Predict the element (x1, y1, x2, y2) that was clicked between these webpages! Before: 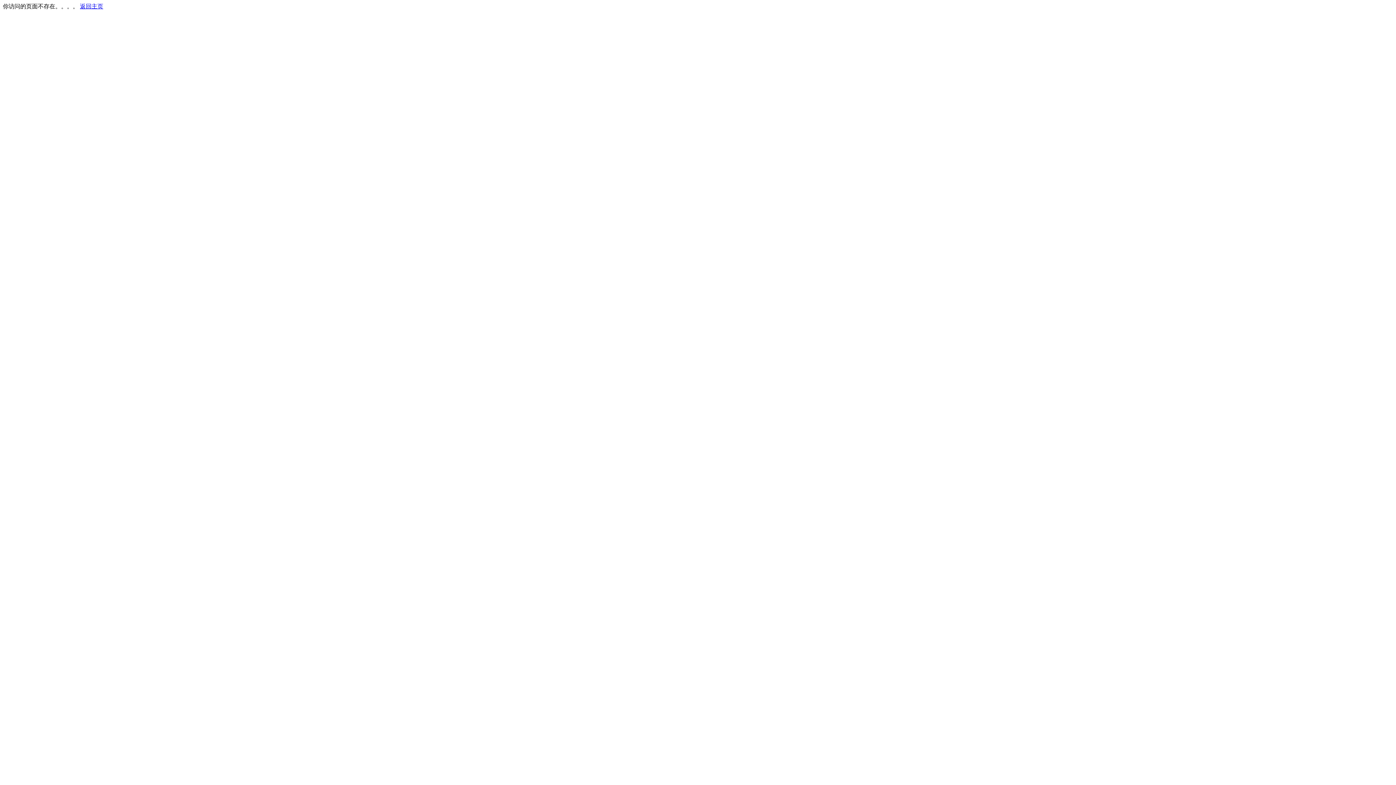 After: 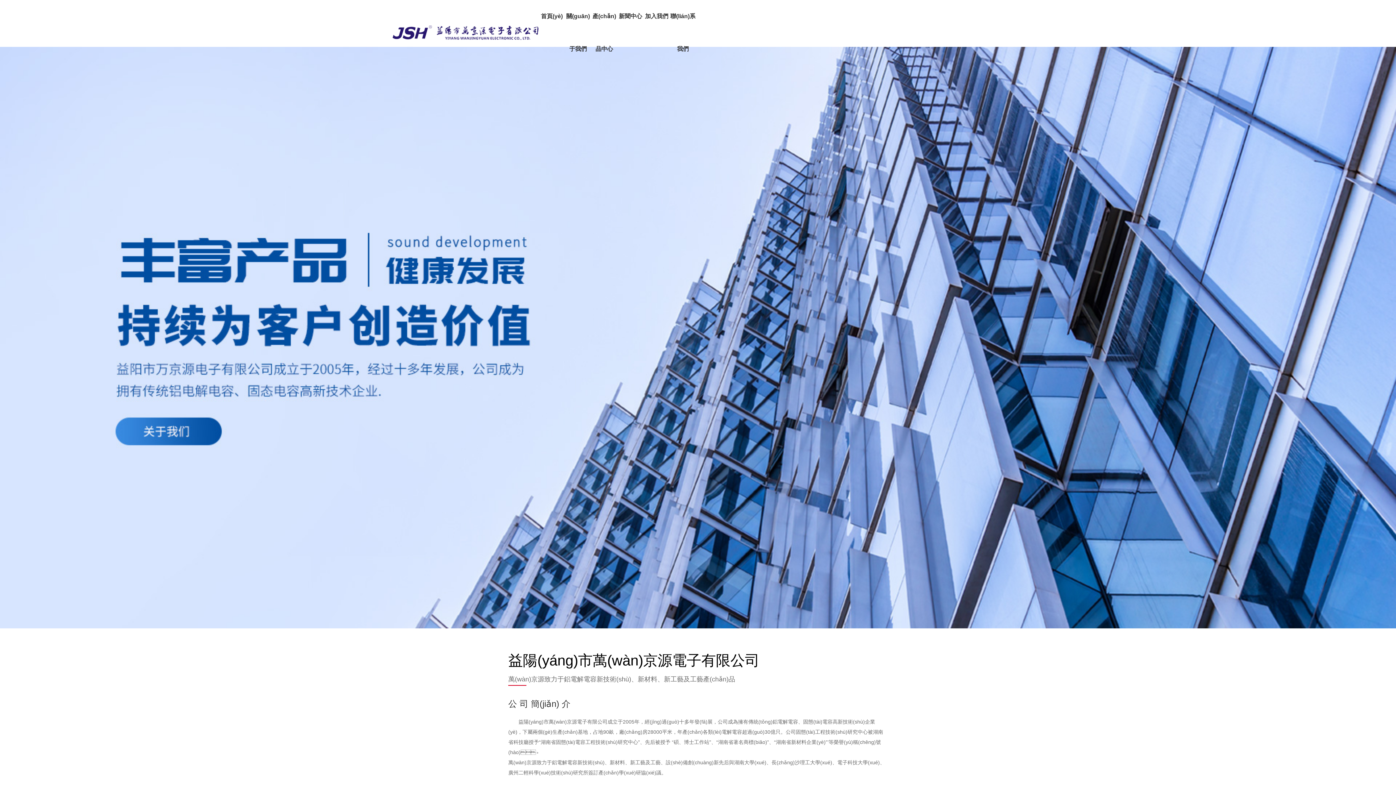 Action: bbox: (80, 3, 103, 9) label: 返回主页